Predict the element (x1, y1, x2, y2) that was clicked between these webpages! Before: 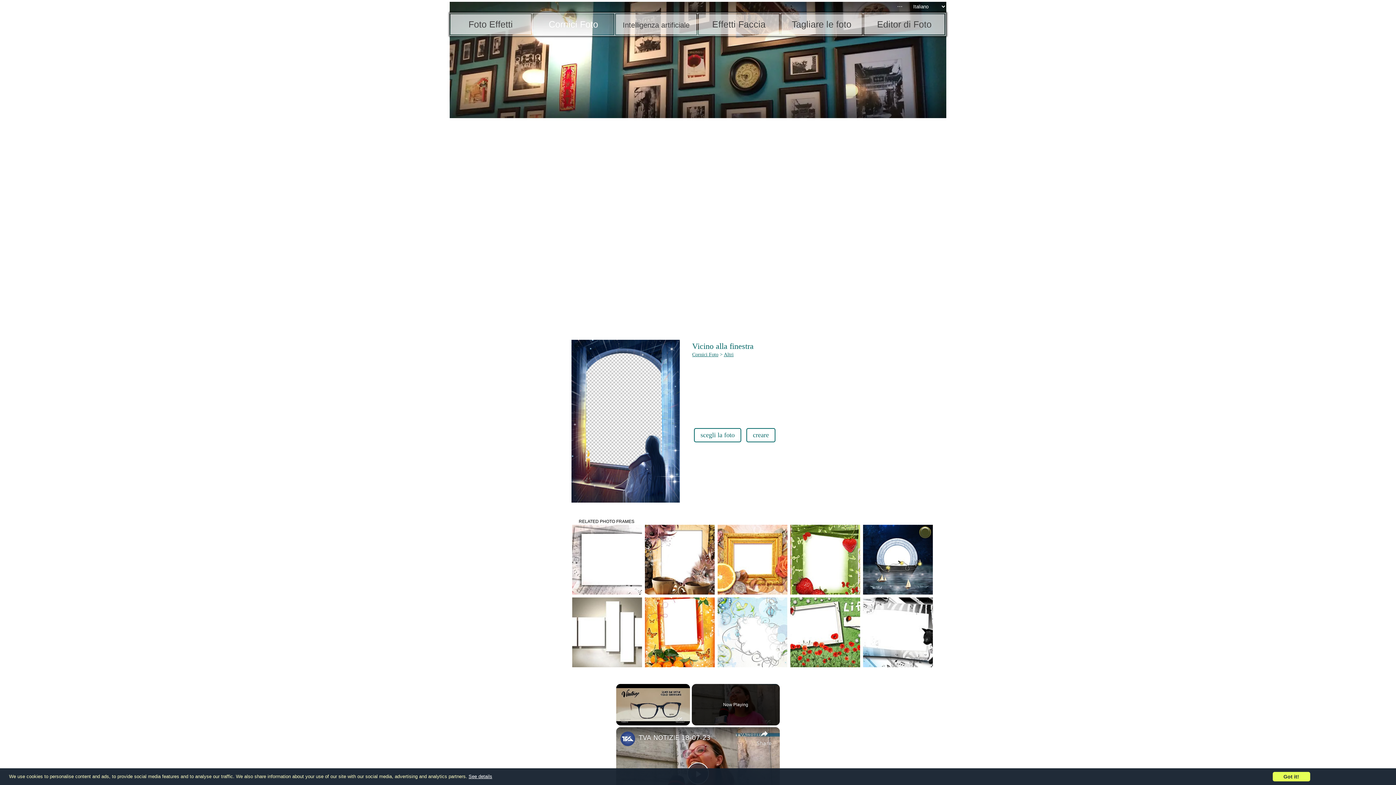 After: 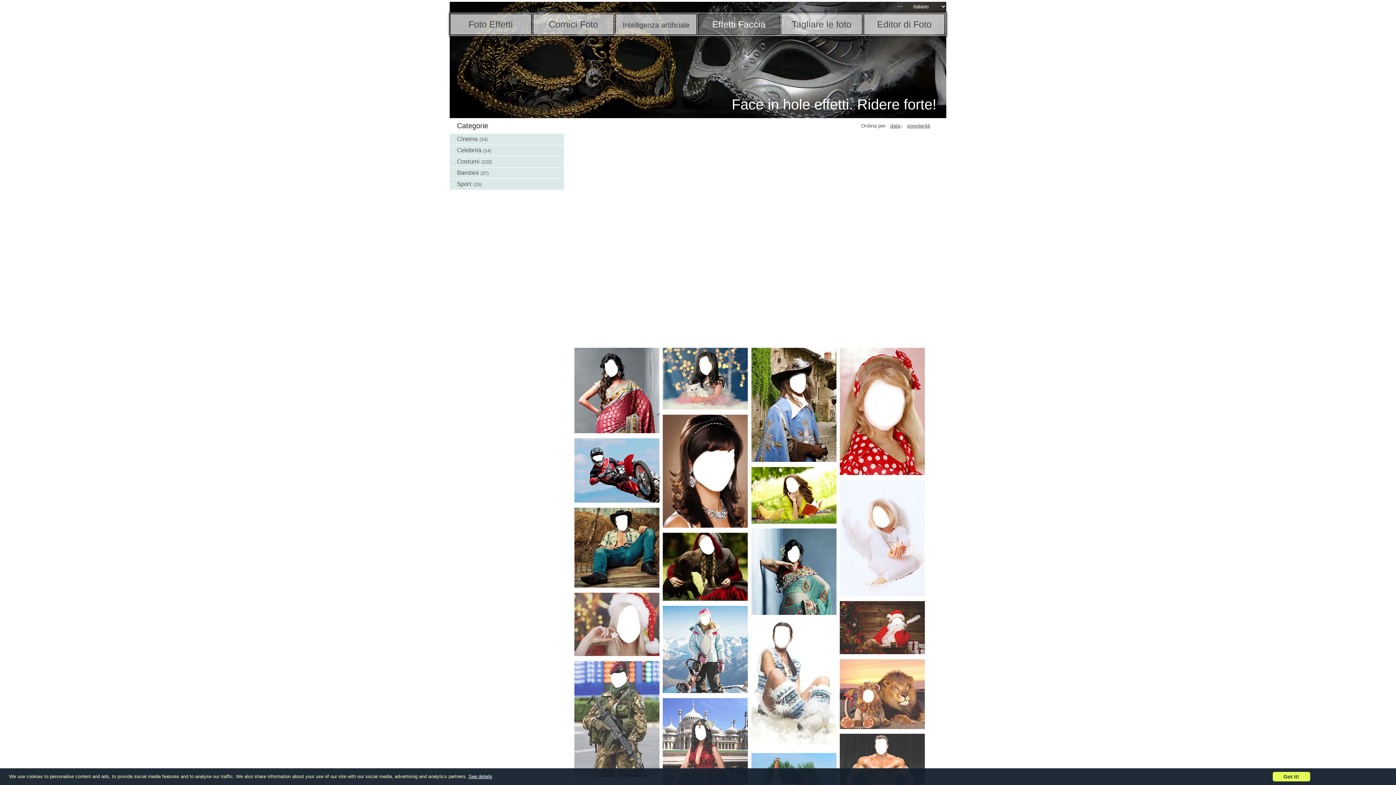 Action: label: Effetti Faccia bbox: (712, 19, 765, 29)